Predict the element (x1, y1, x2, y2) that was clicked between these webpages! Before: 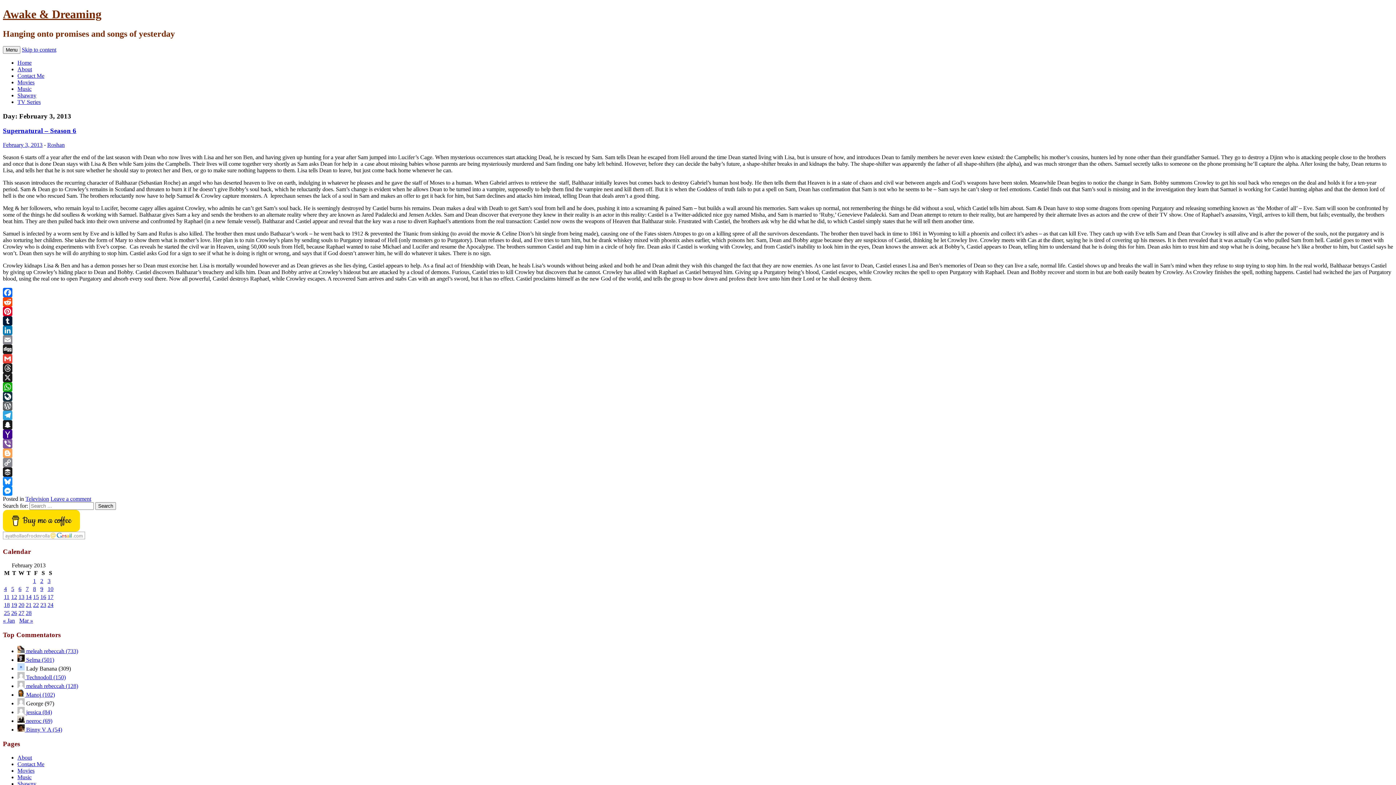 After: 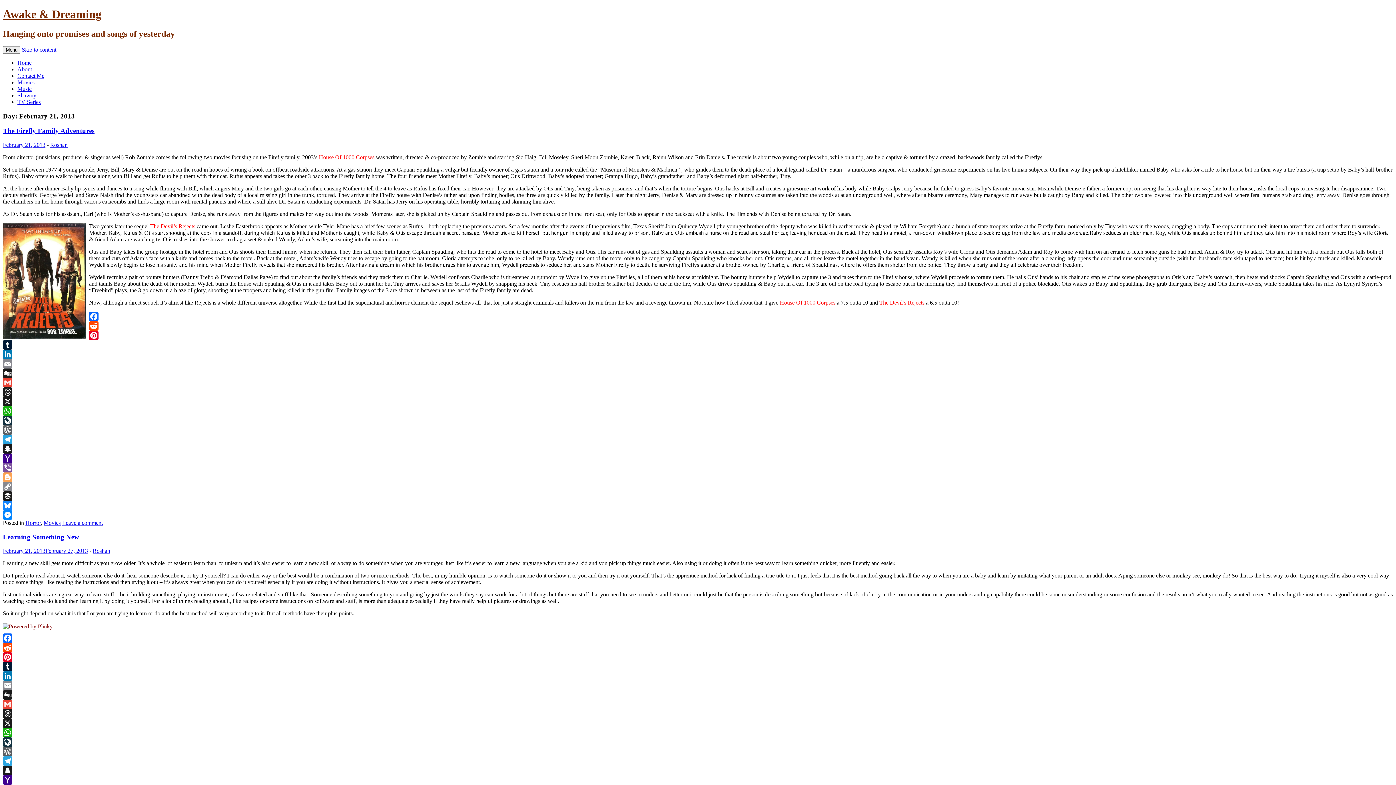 Action: label: Posts published on February 21, 2013 bbox: (25, 602, 31, 608)